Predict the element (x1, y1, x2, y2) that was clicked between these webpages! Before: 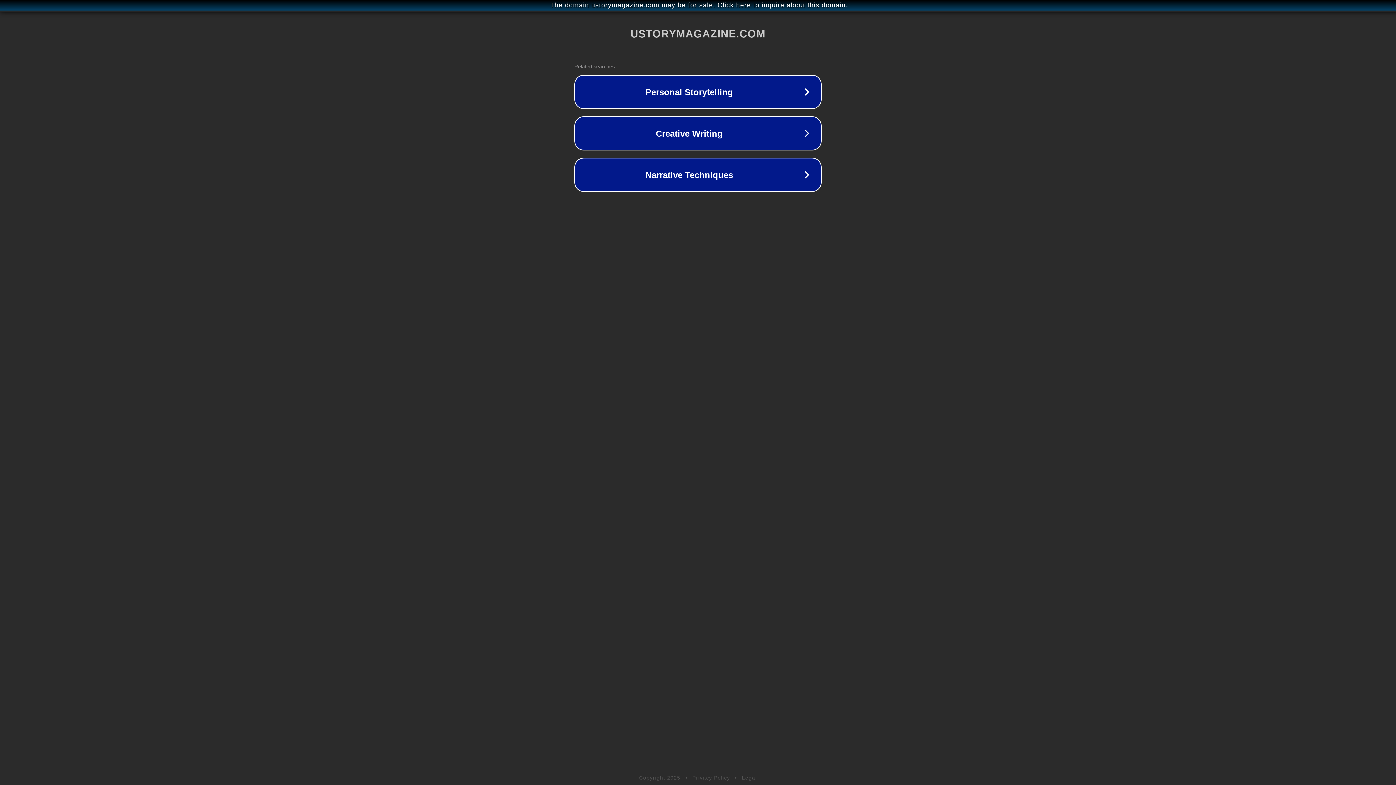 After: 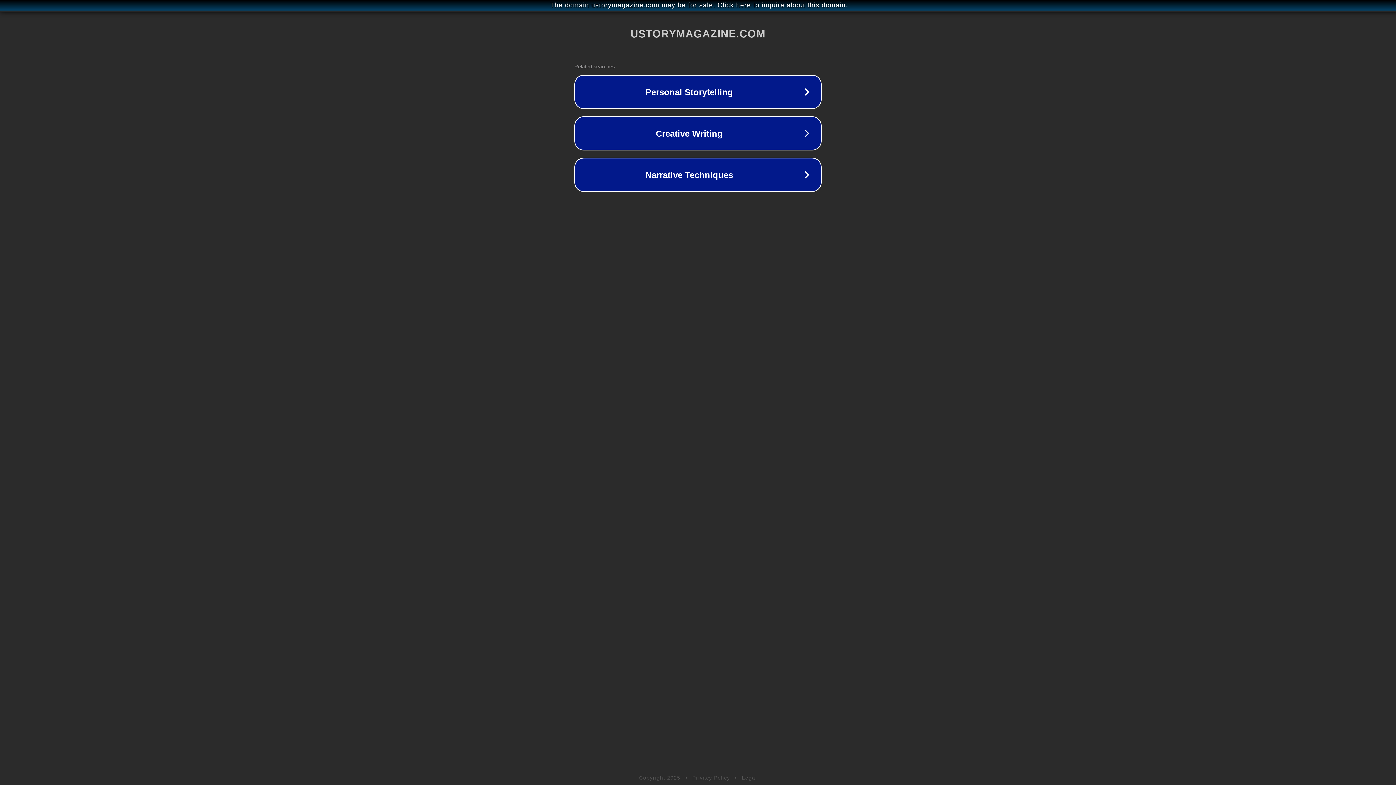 Action: bbox: (742, 775, 757, 781) label: Legal